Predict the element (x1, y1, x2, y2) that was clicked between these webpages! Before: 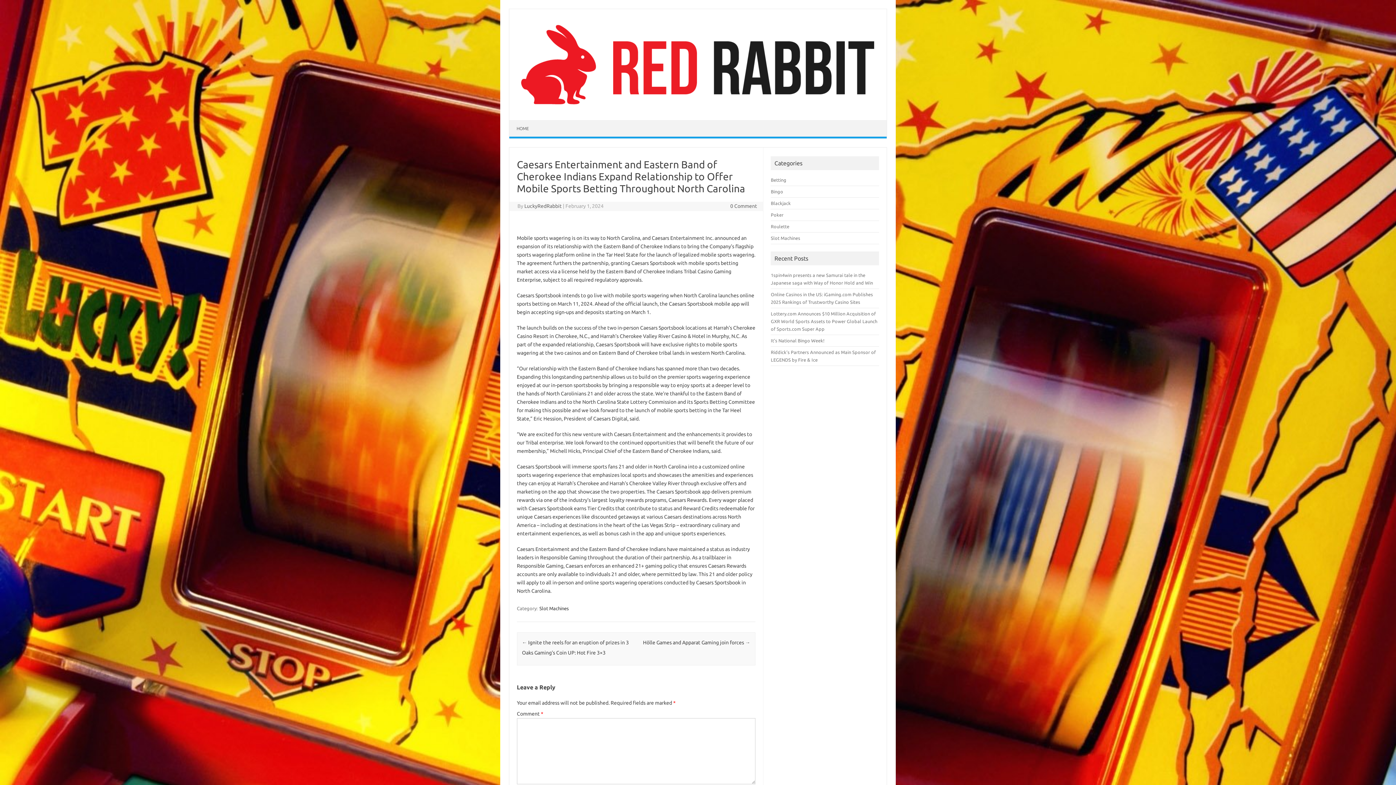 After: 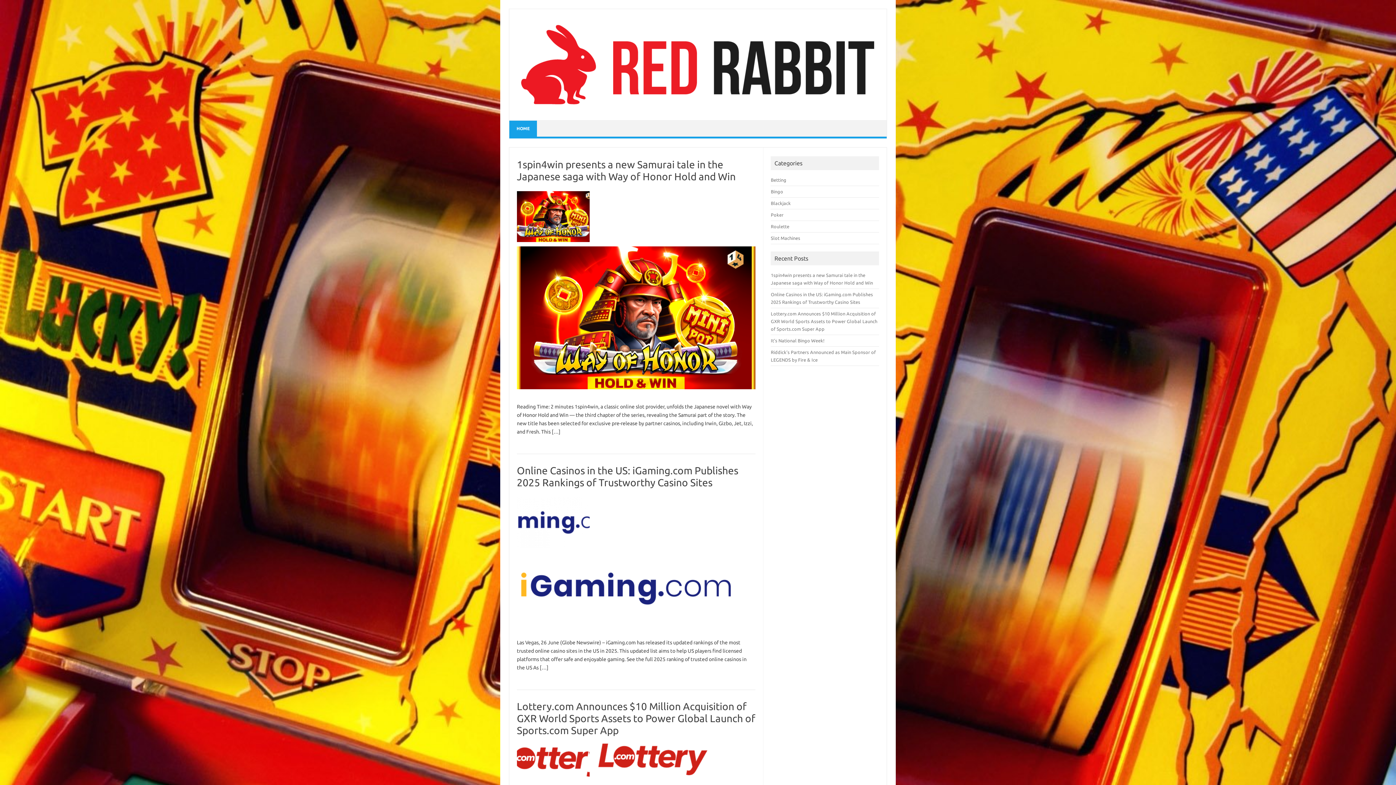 Action: label: HOME bbox: (509, 120, 536, 136)